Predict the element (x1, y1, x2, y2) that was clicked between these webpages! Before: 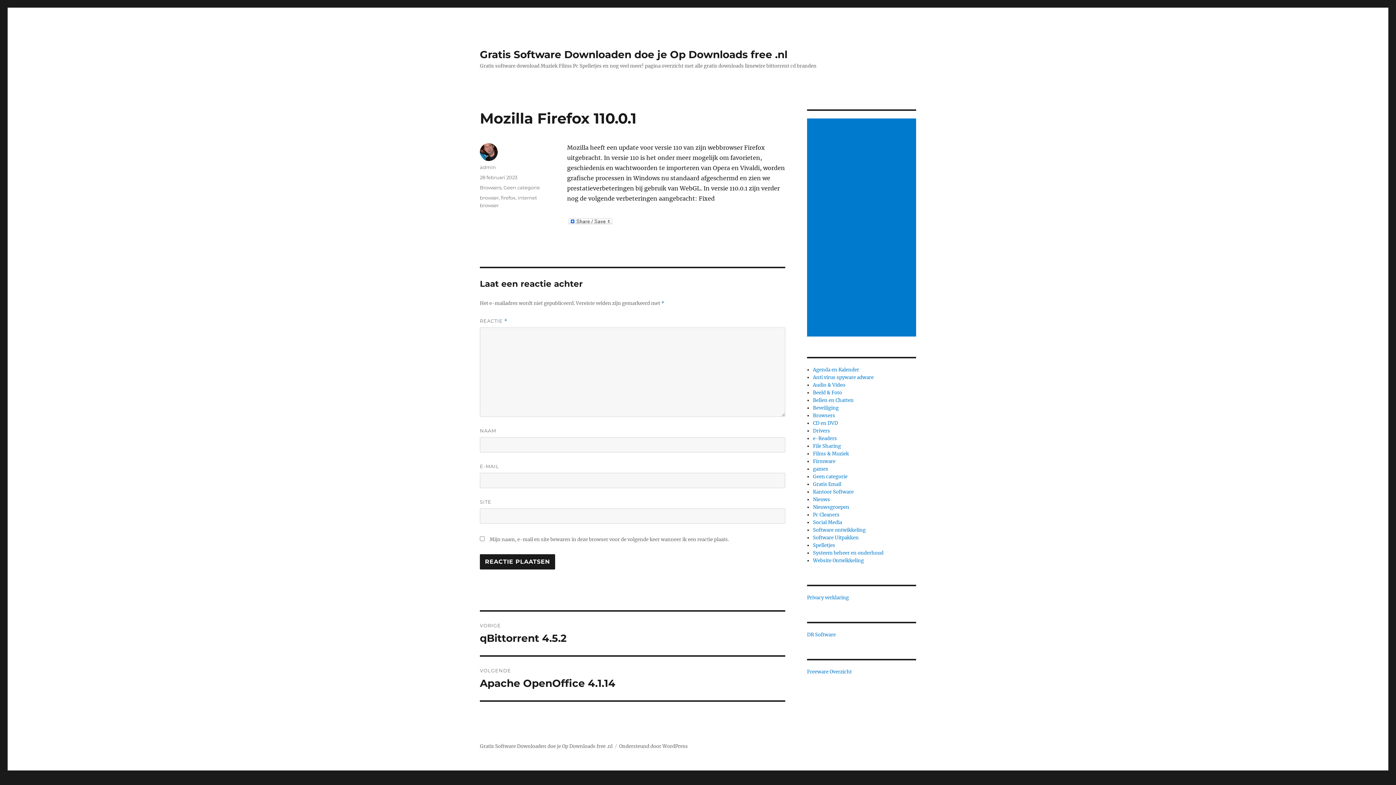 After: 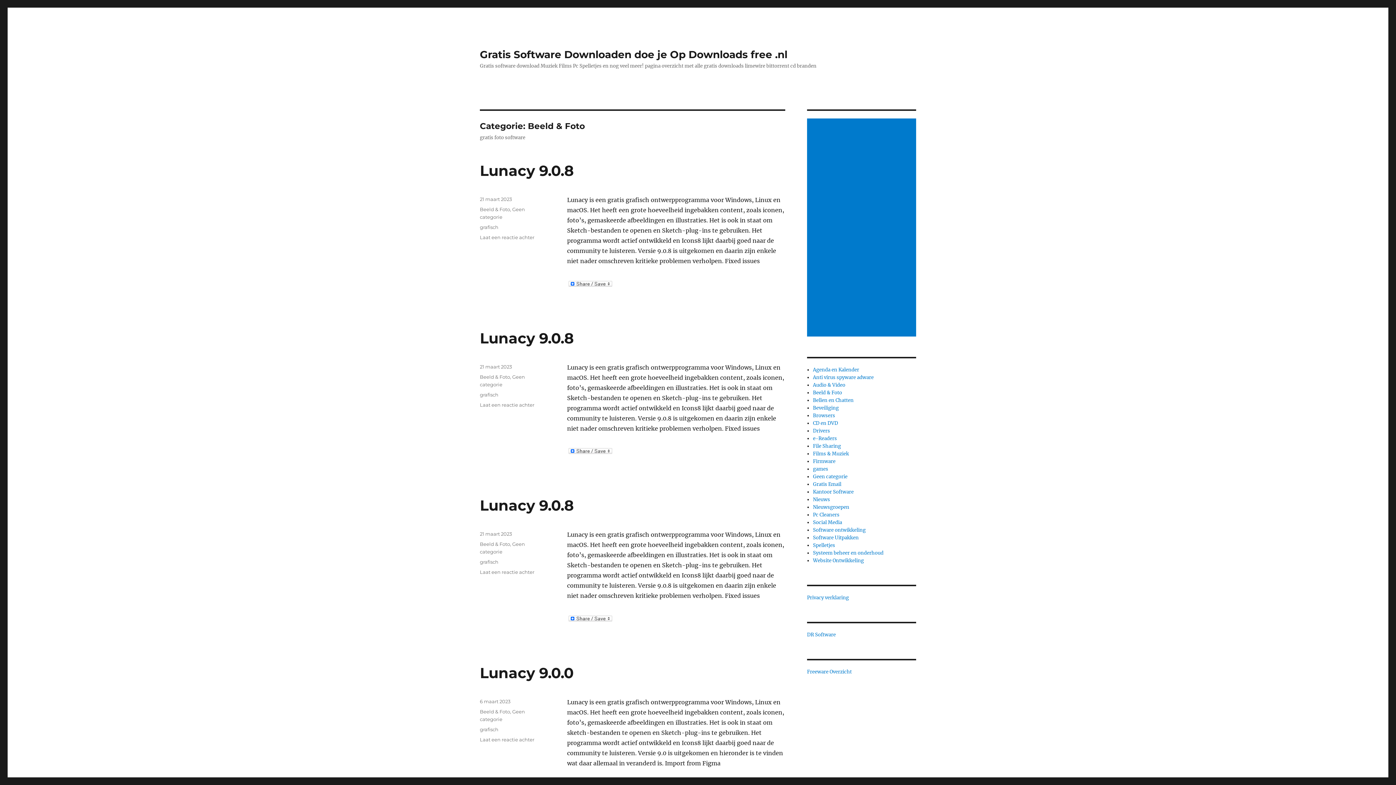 Action: label: Beeld & Foto bbox: (813, 389, 842, 396)